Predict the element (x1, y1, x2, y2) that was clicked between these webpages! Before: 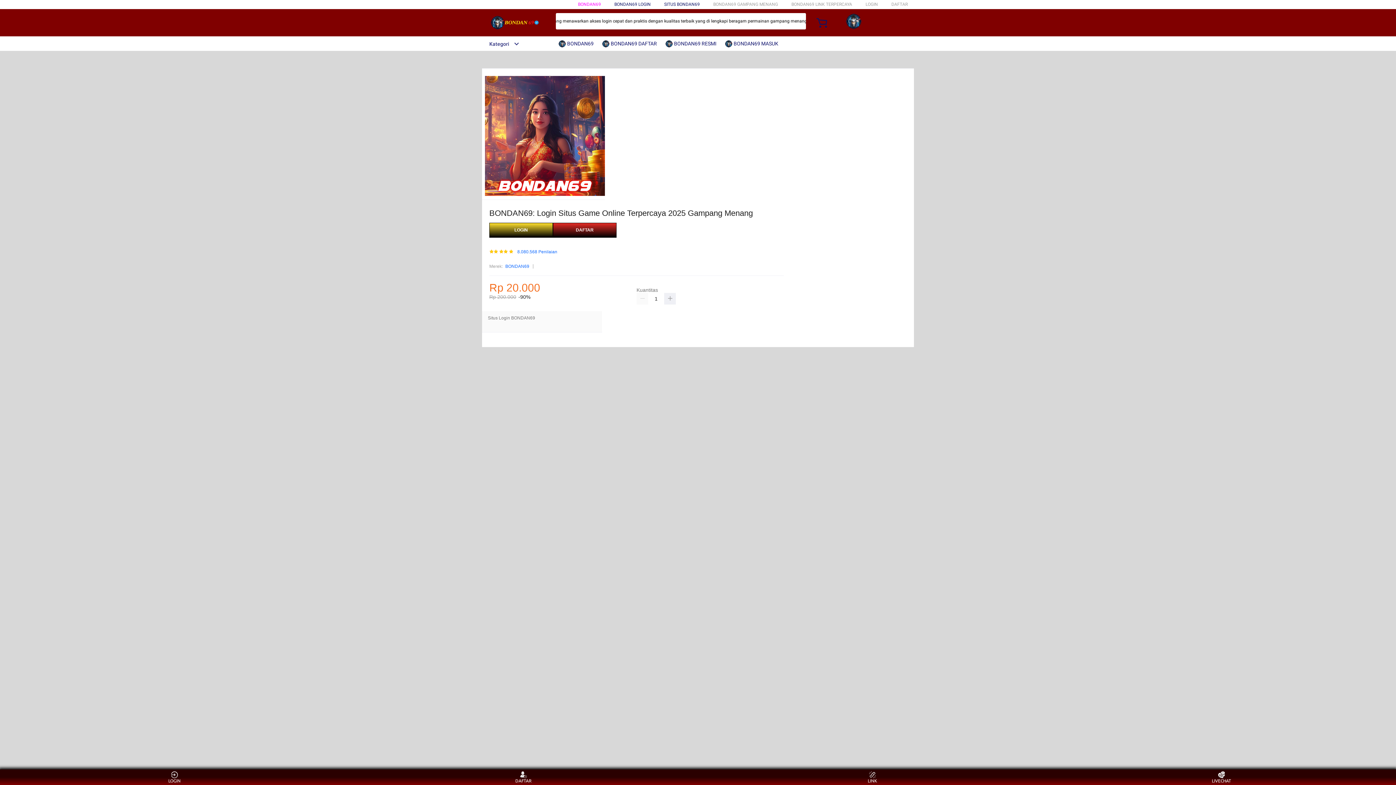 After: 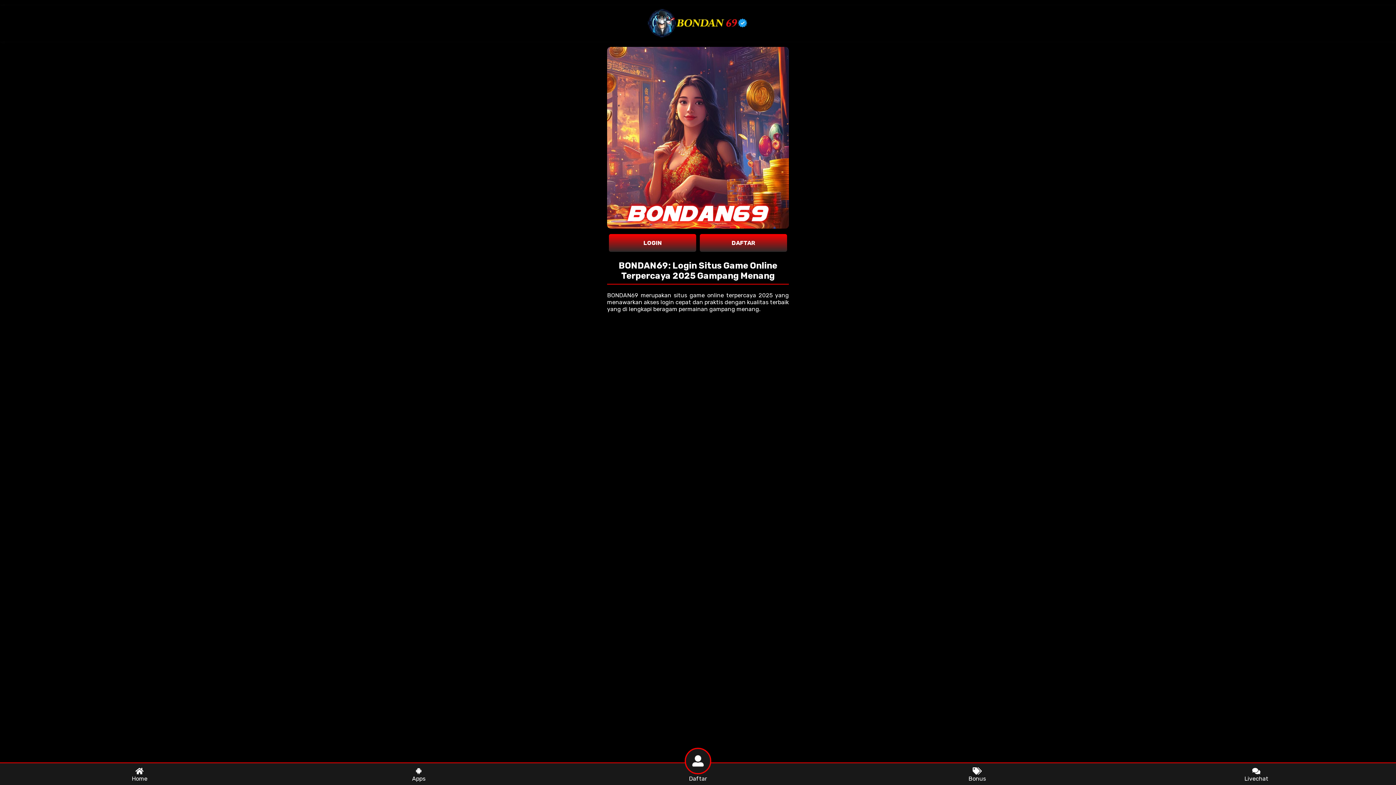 Action: label: LOGIN bbox: (160, 771, 188, 783)